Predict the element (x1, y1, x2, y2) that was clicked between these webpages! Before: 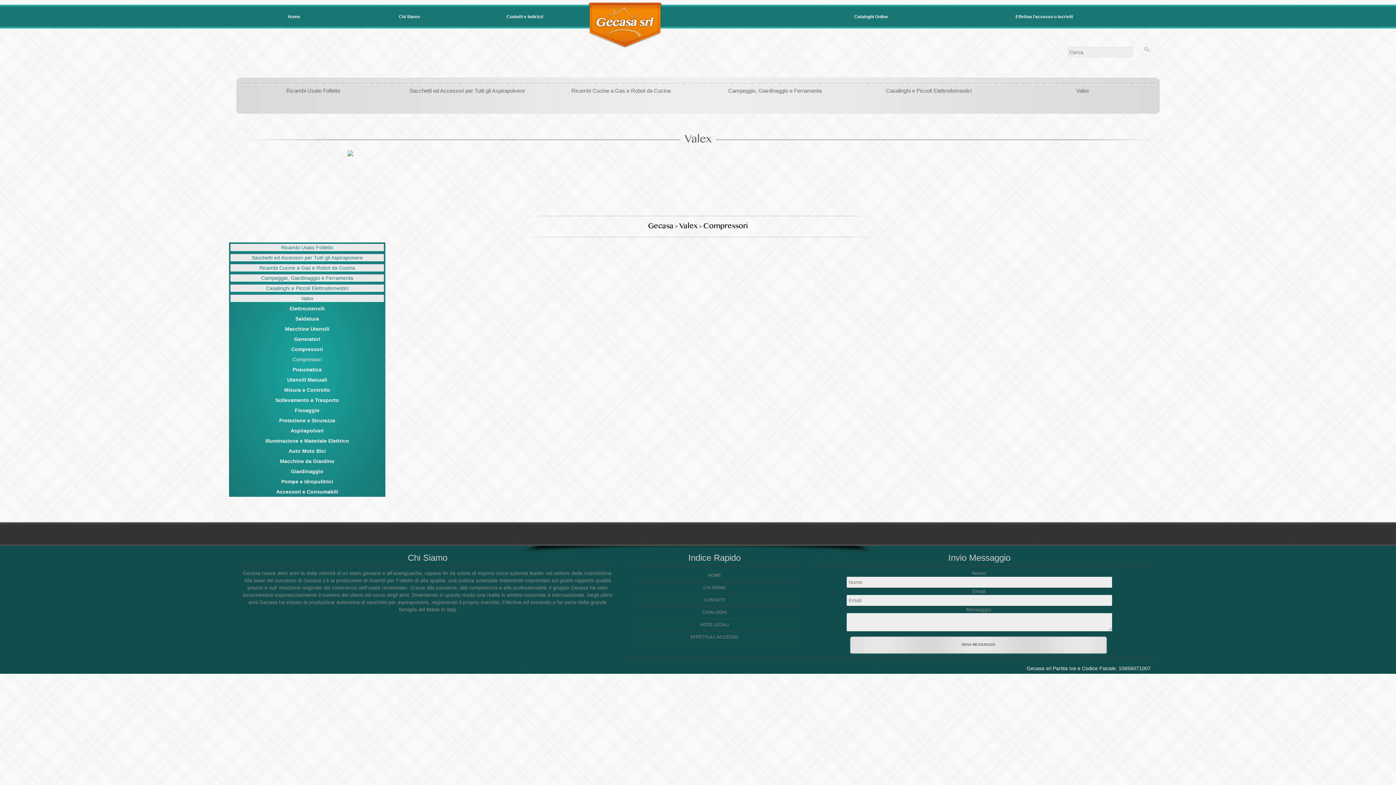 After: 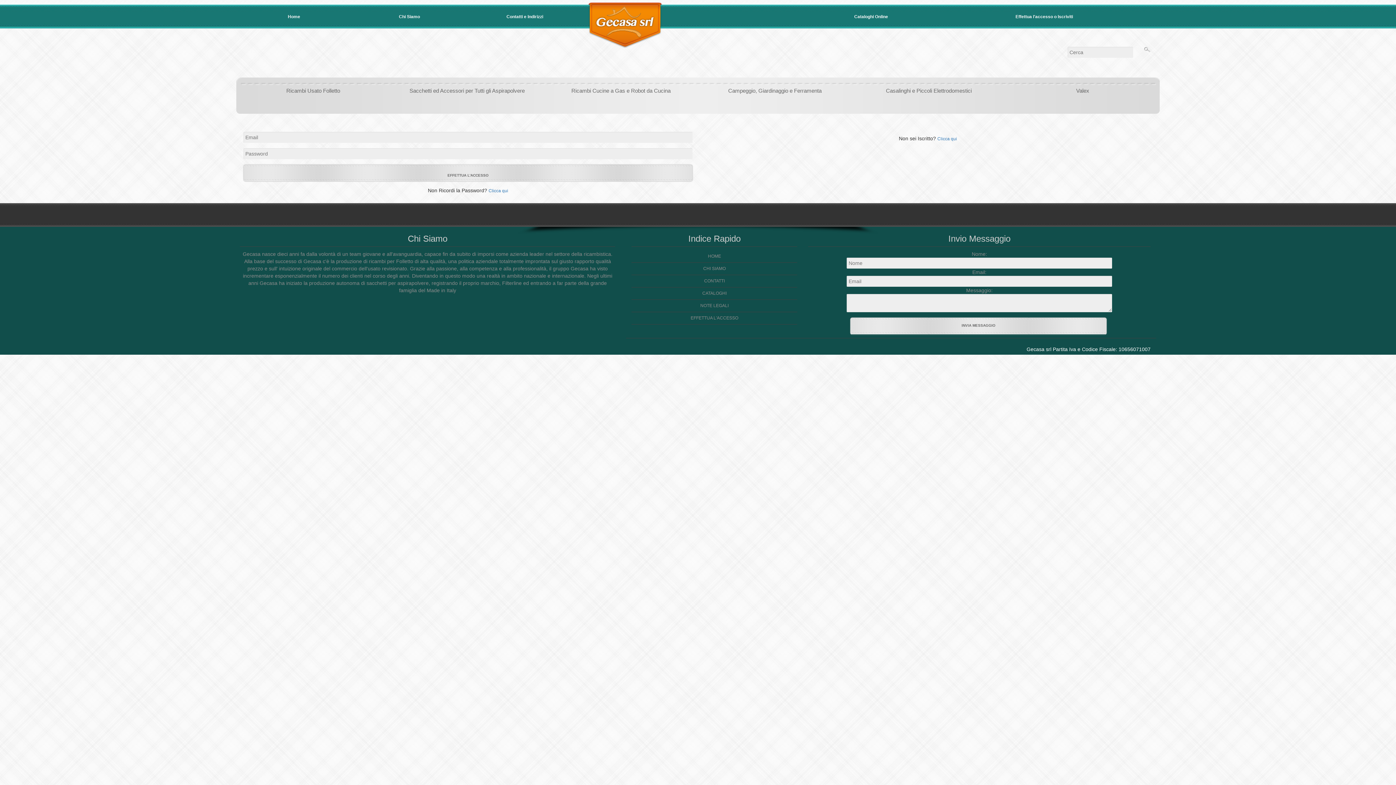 Action: label: EFFETTUA L'ACCESSO bbox: (631, 631, 797, 643)